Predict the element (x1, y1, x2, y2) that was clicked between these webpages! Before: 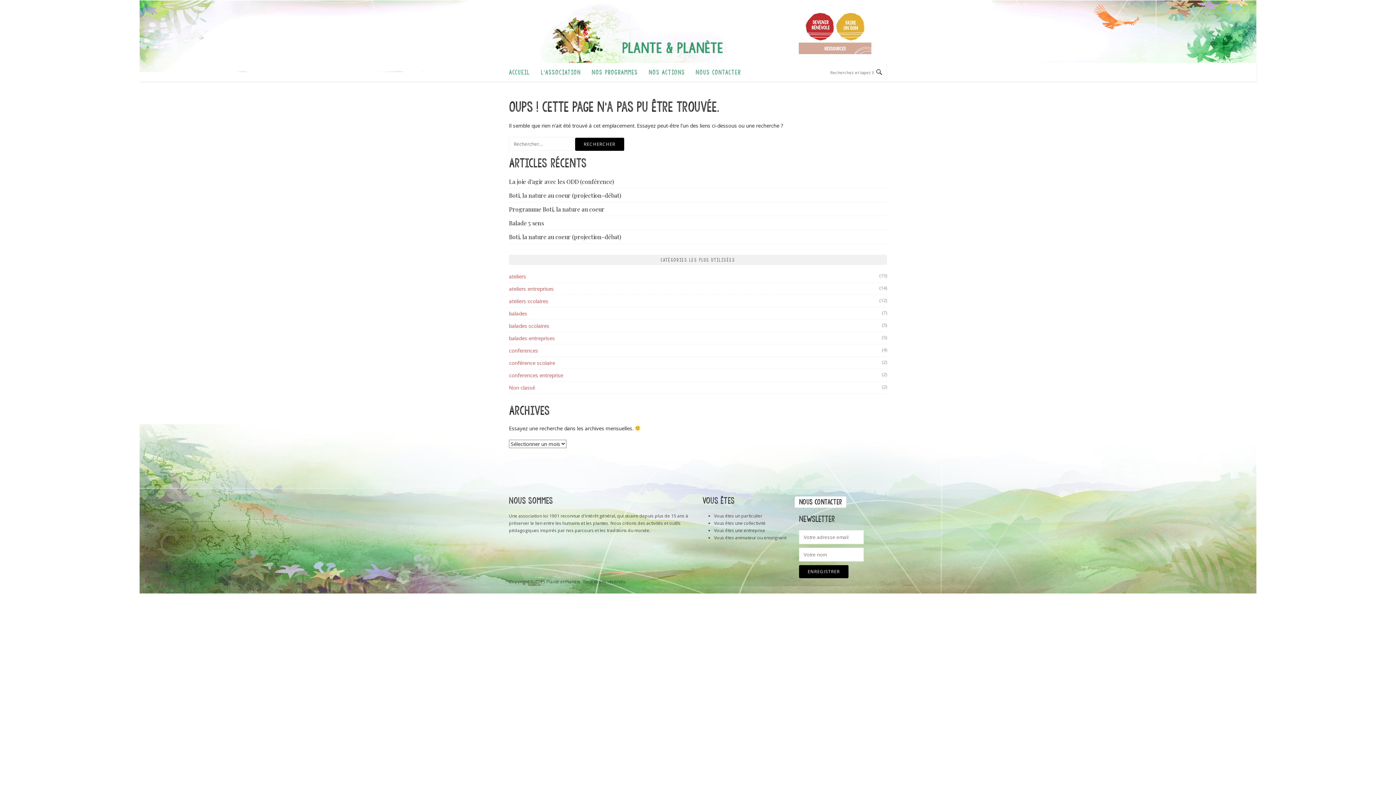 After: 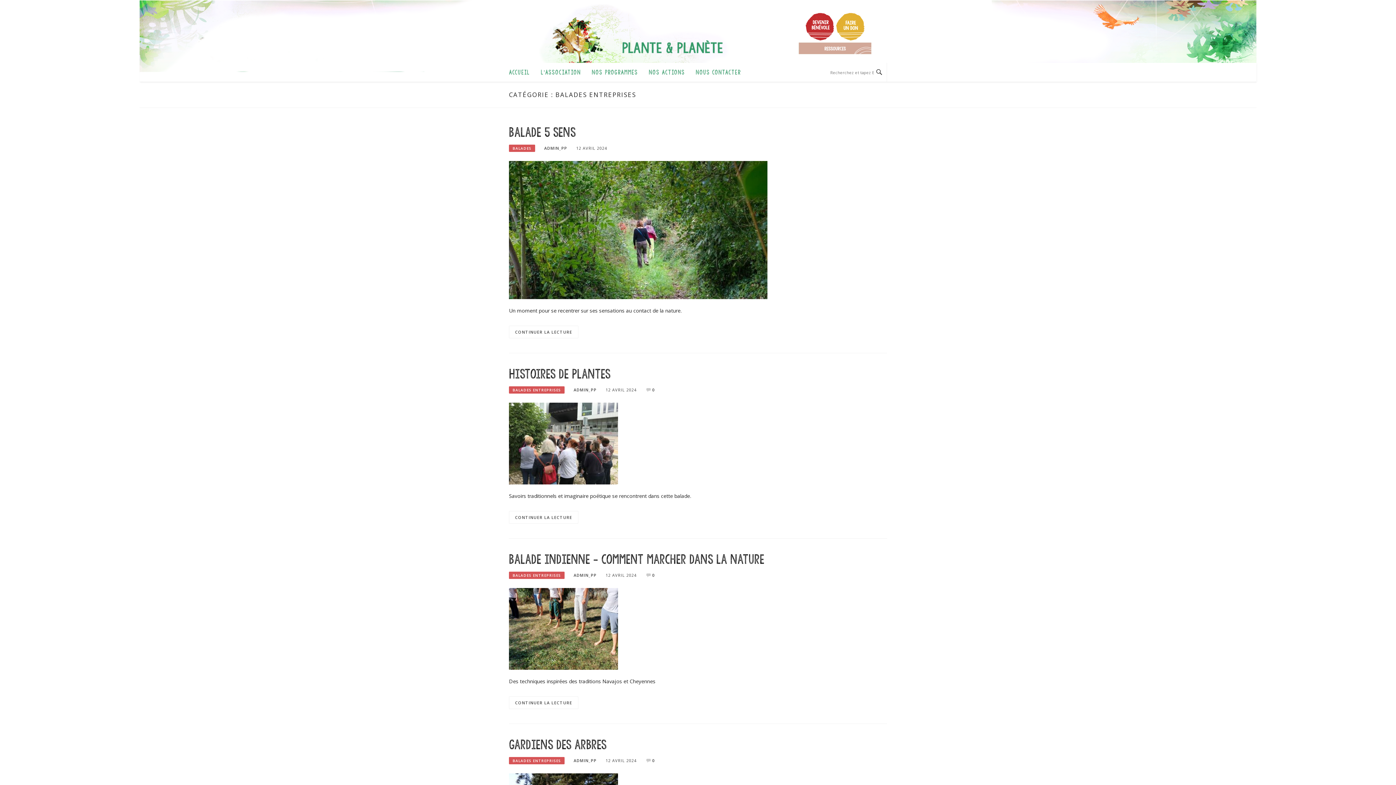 Action: label: balades entreprises bbox: (509, 334, 554, 341)